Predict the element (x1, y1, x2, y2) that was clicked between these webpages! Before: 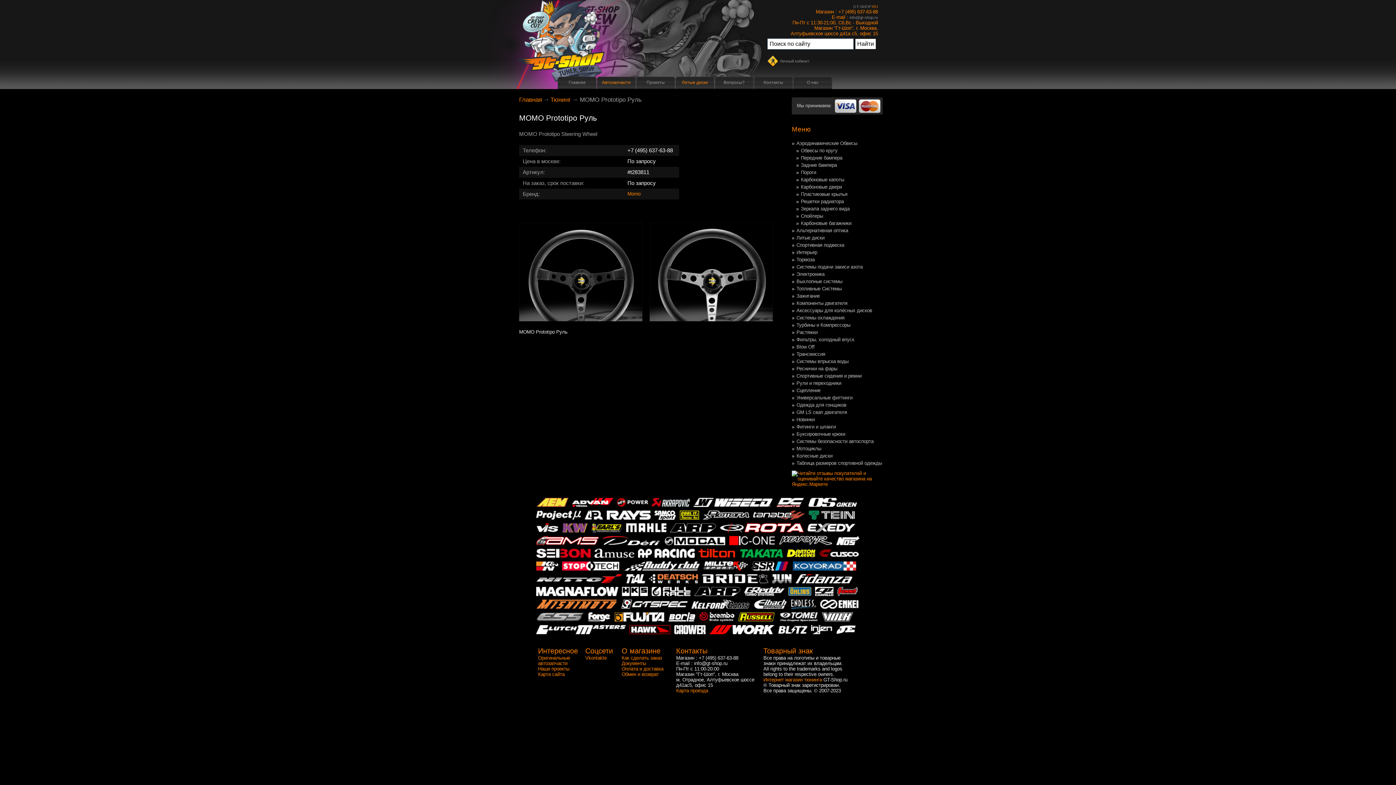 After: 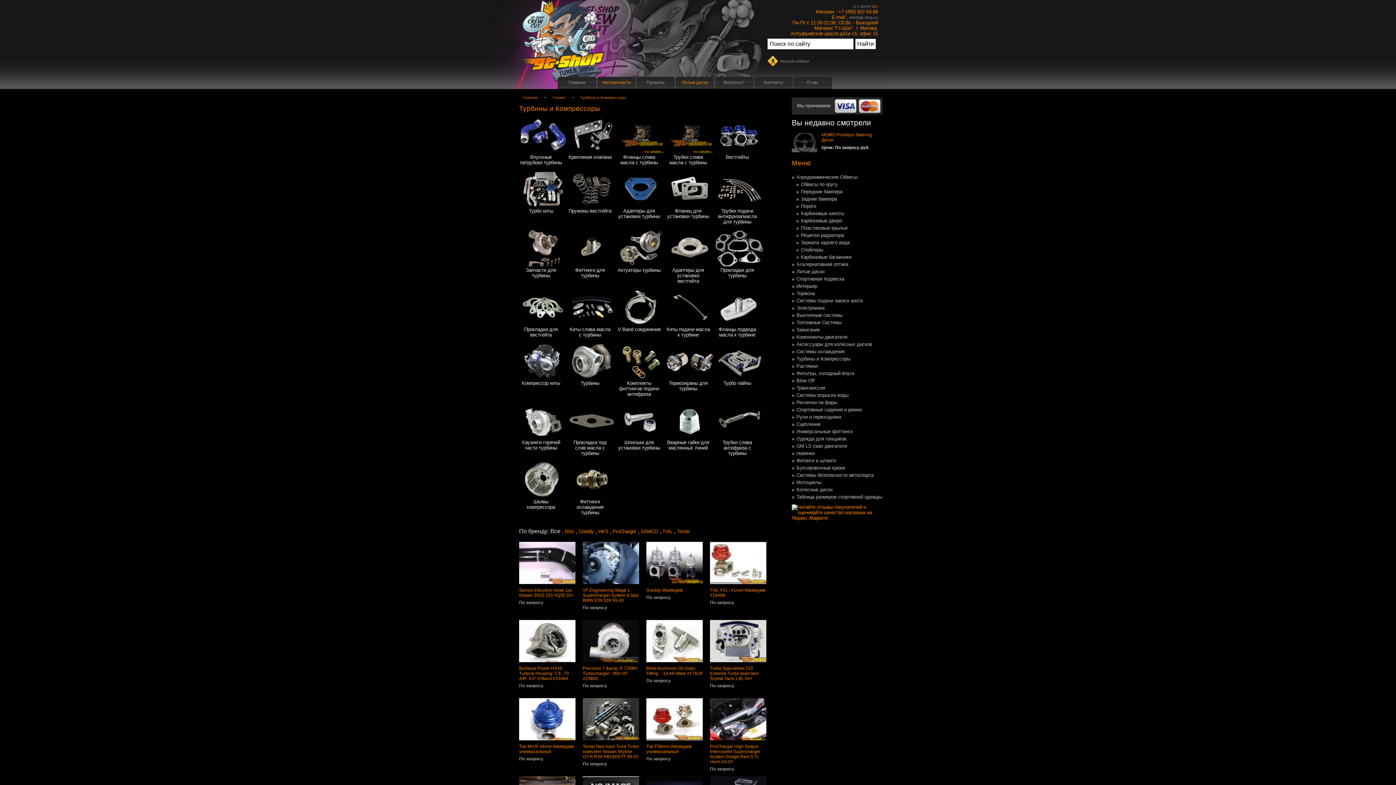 Action: bbox: (796, 322, 851, 327) label: Турбины и Компрессоры